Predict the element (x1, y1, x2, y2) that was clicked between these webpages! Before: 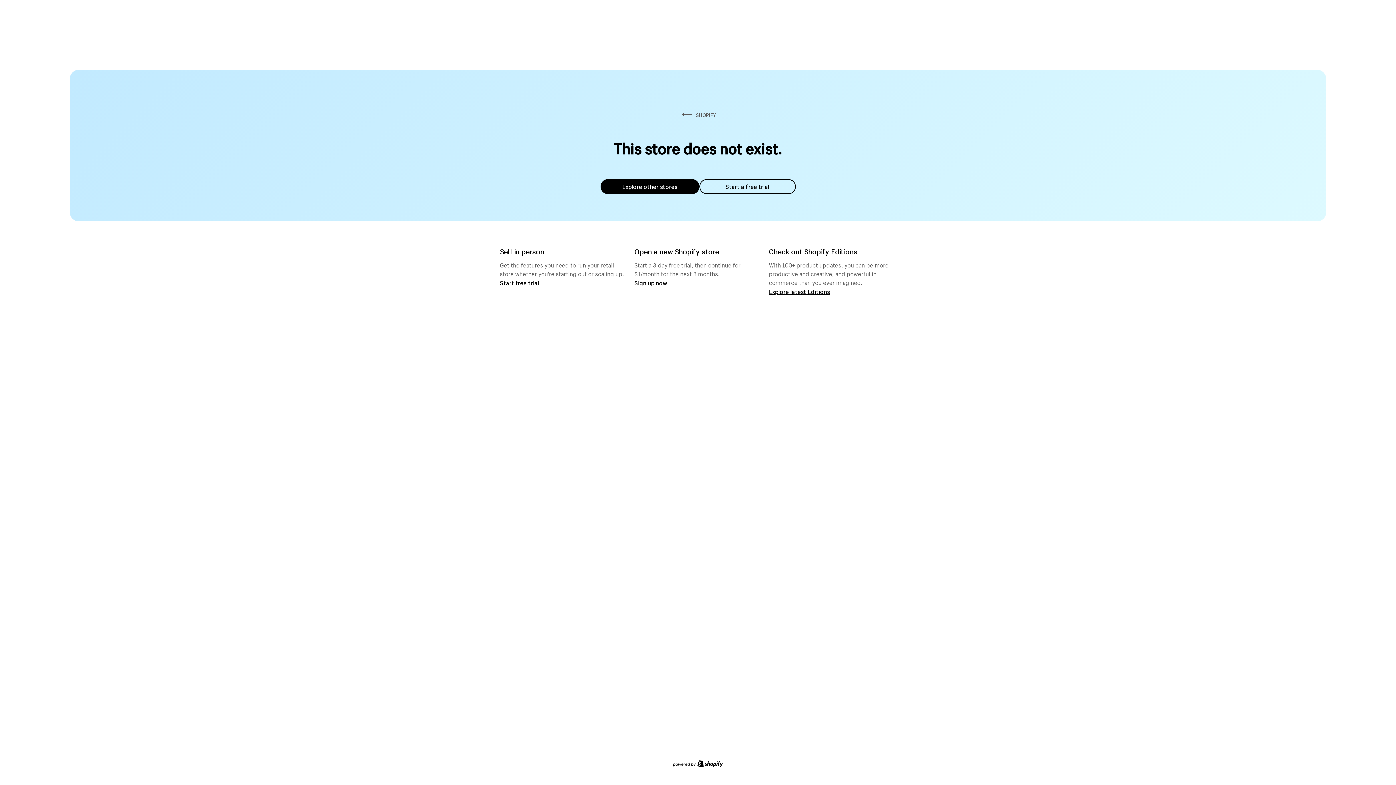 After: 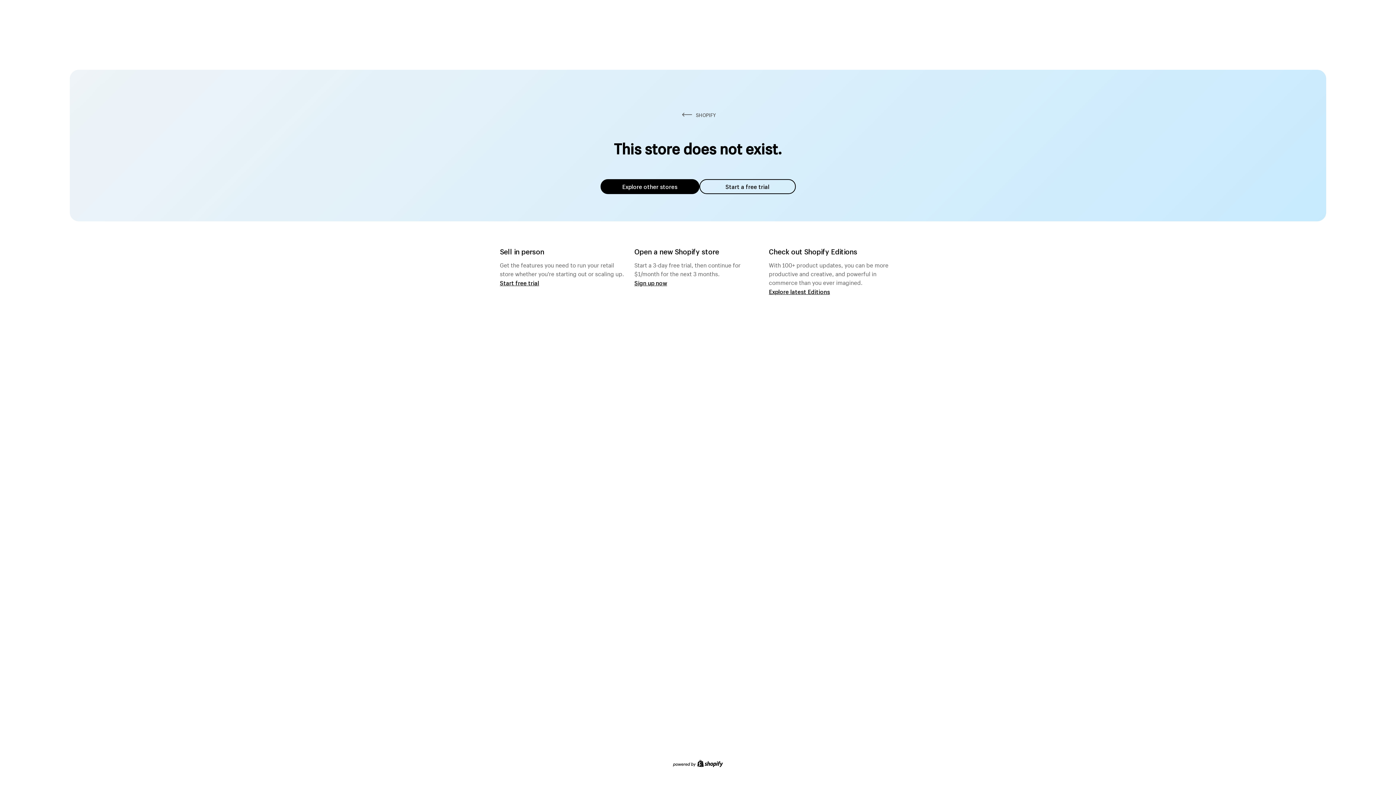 Action: bbox: (600, 179, 699, 194) label: Explore other stores